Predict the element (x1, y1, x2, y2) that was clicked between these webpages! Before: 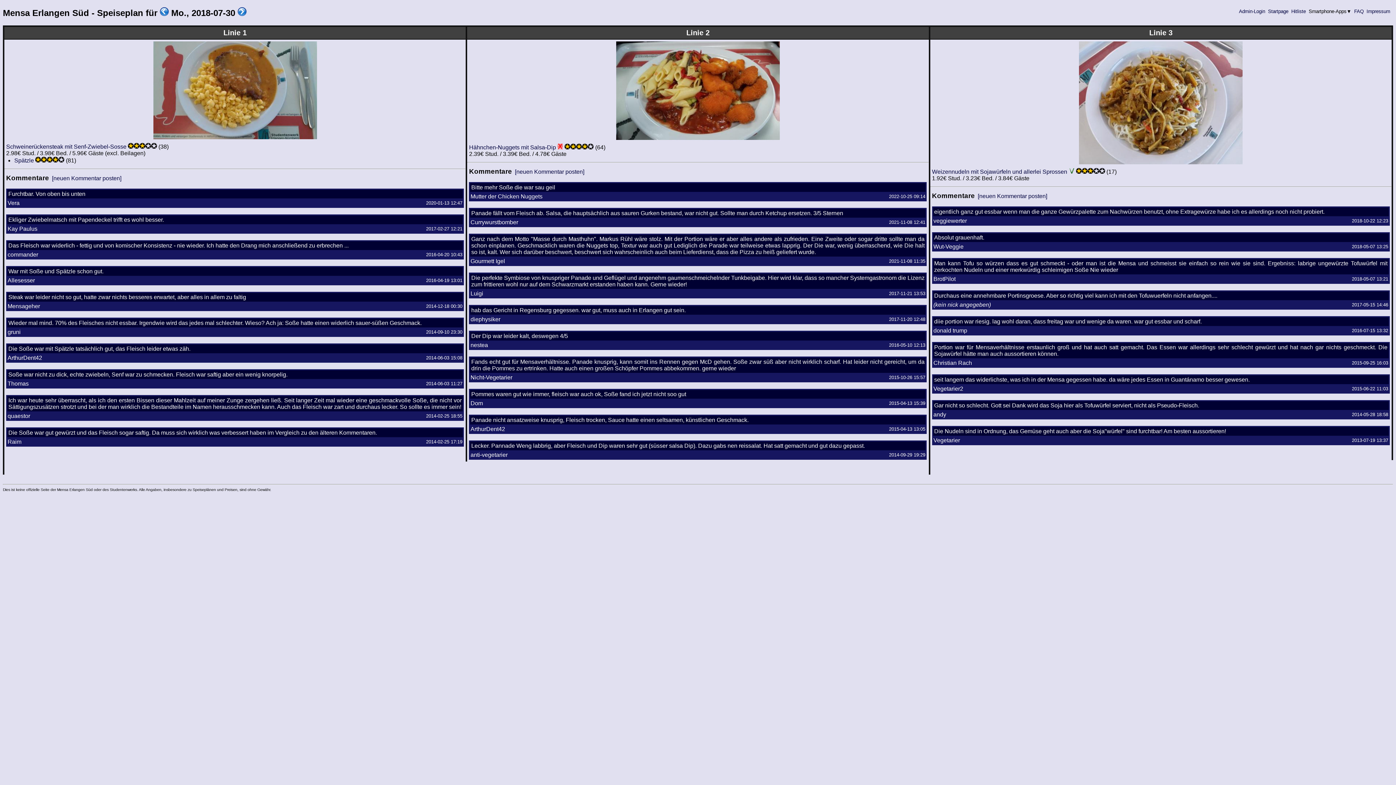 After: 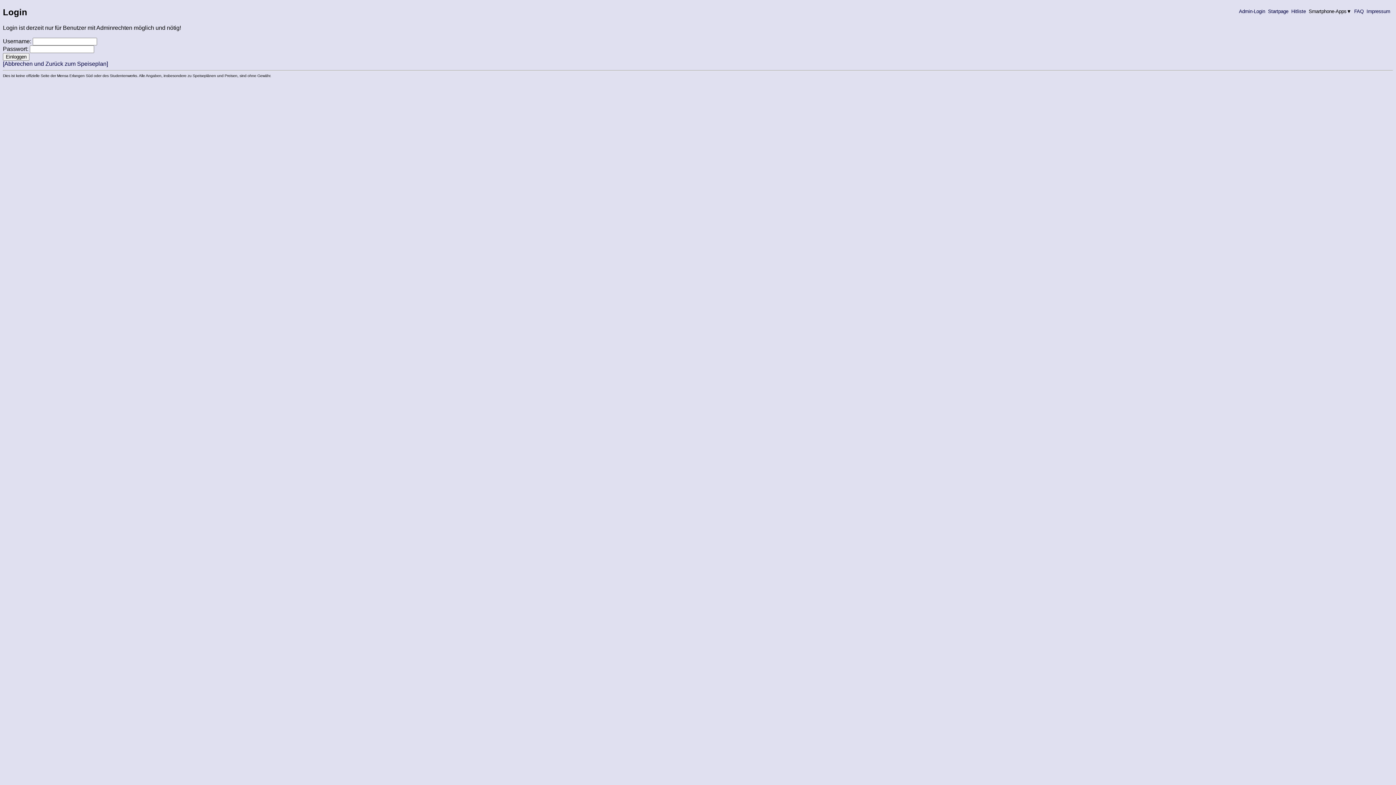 Action: bbox: (1238, 8, 1266, 14) label:  Admin-Login 